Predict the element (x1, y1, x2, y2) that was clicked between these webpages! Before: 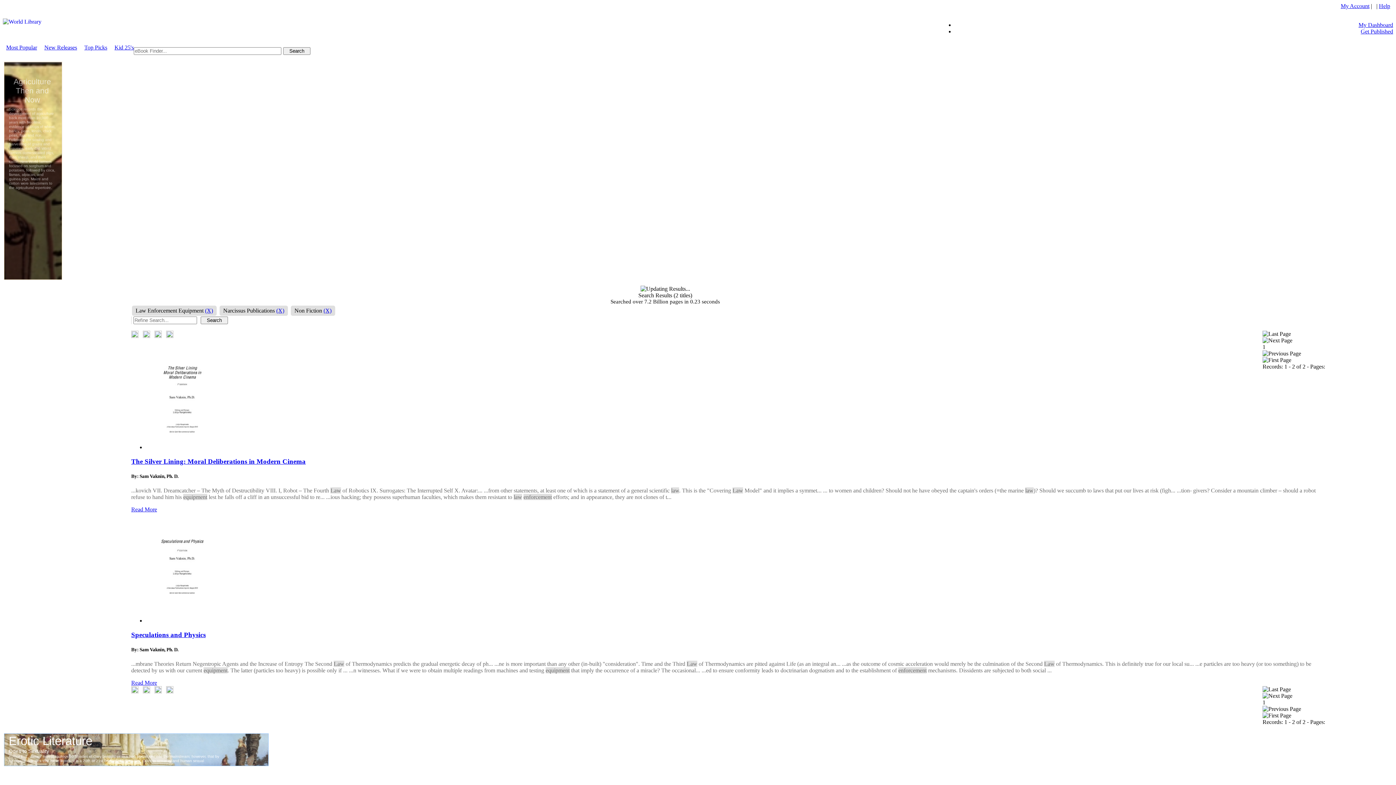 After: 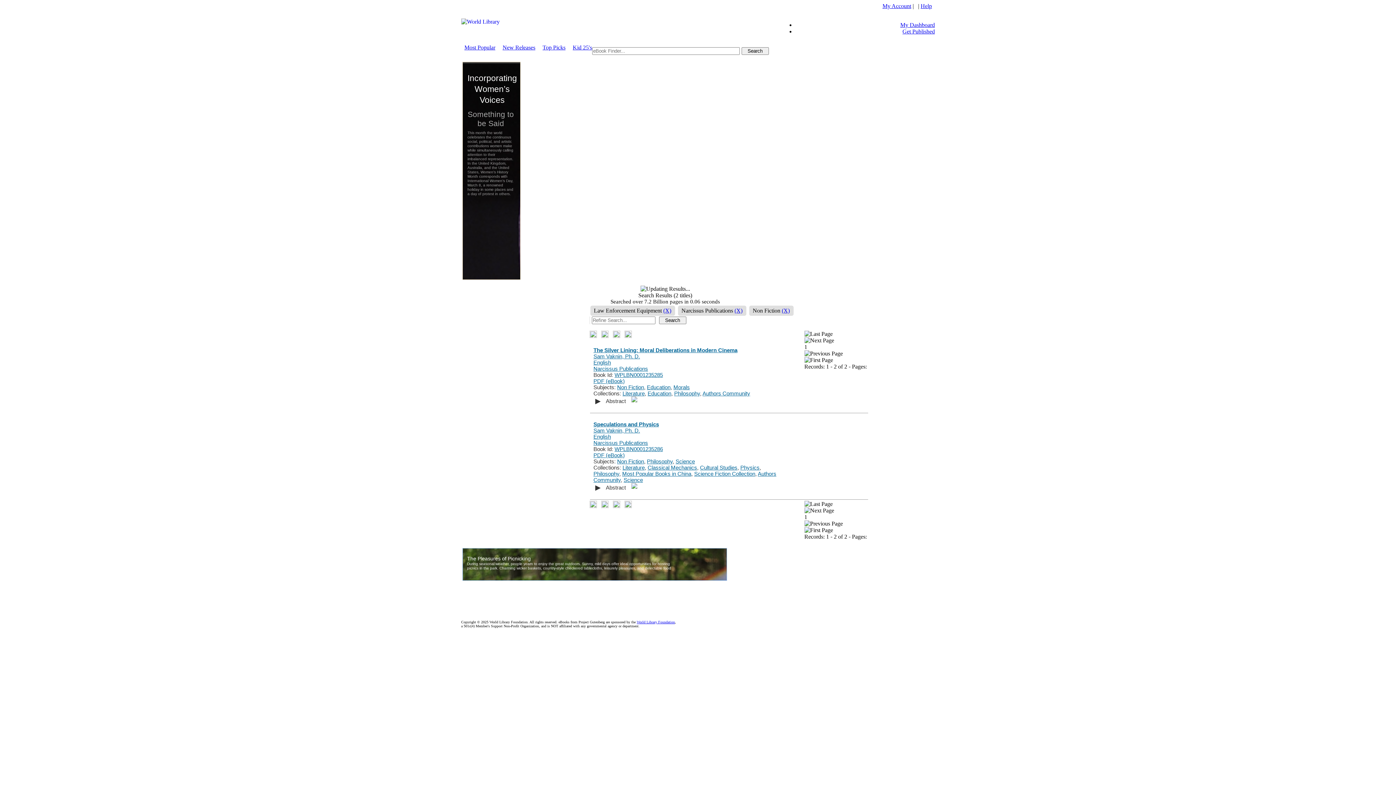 Action: bbox: (166, 333, 173, 339)